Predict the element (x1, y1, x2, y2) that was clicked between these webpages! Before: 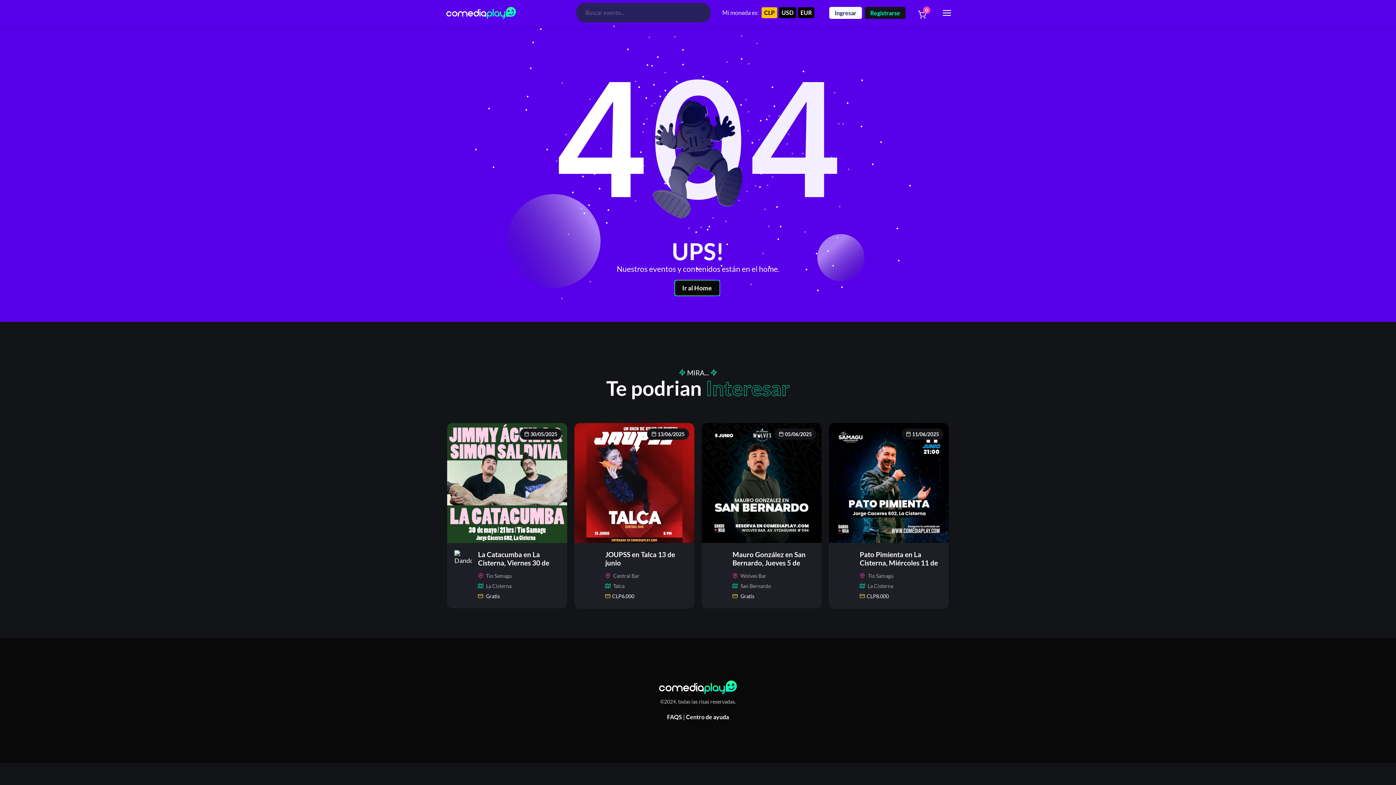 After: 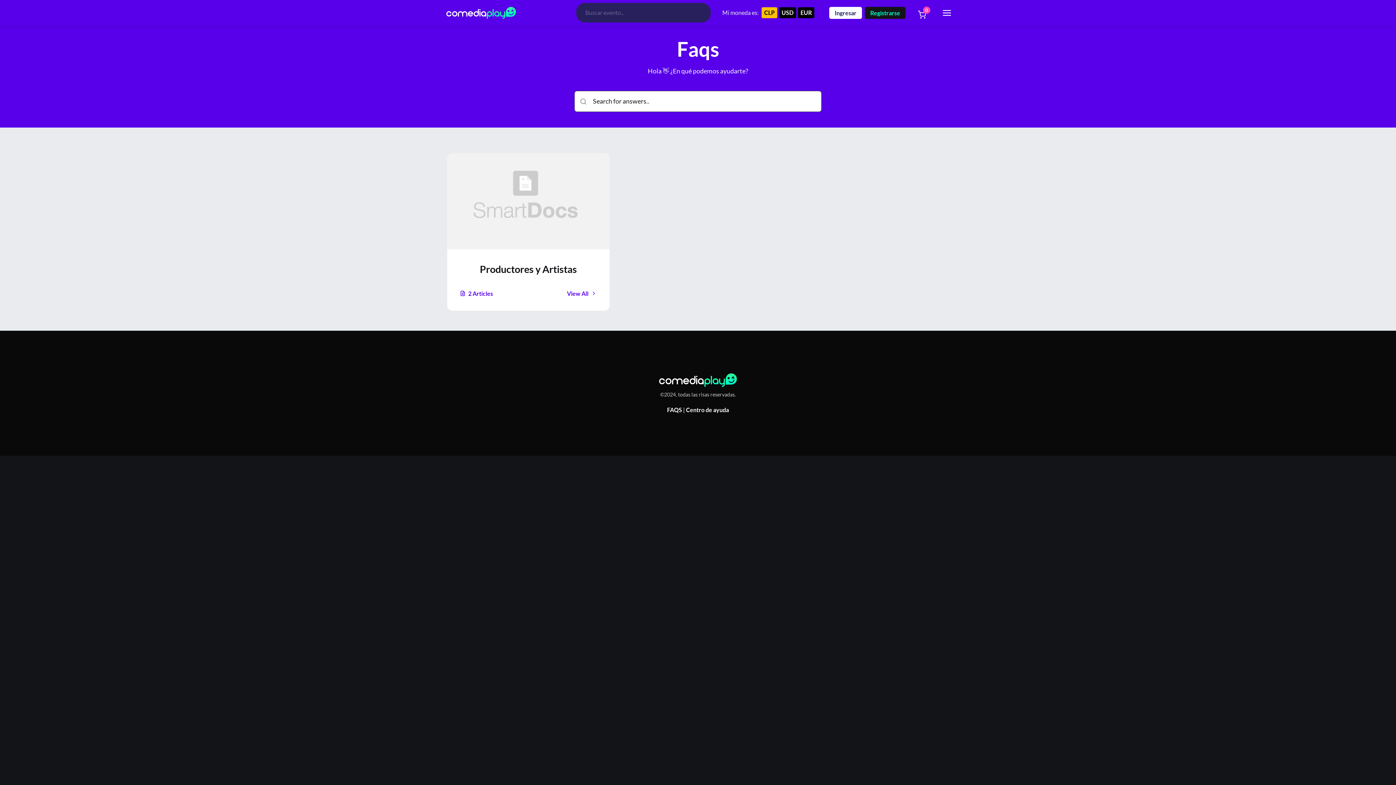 Action: bbox: (686, 713, 729, 720) label: Centro de ayuda